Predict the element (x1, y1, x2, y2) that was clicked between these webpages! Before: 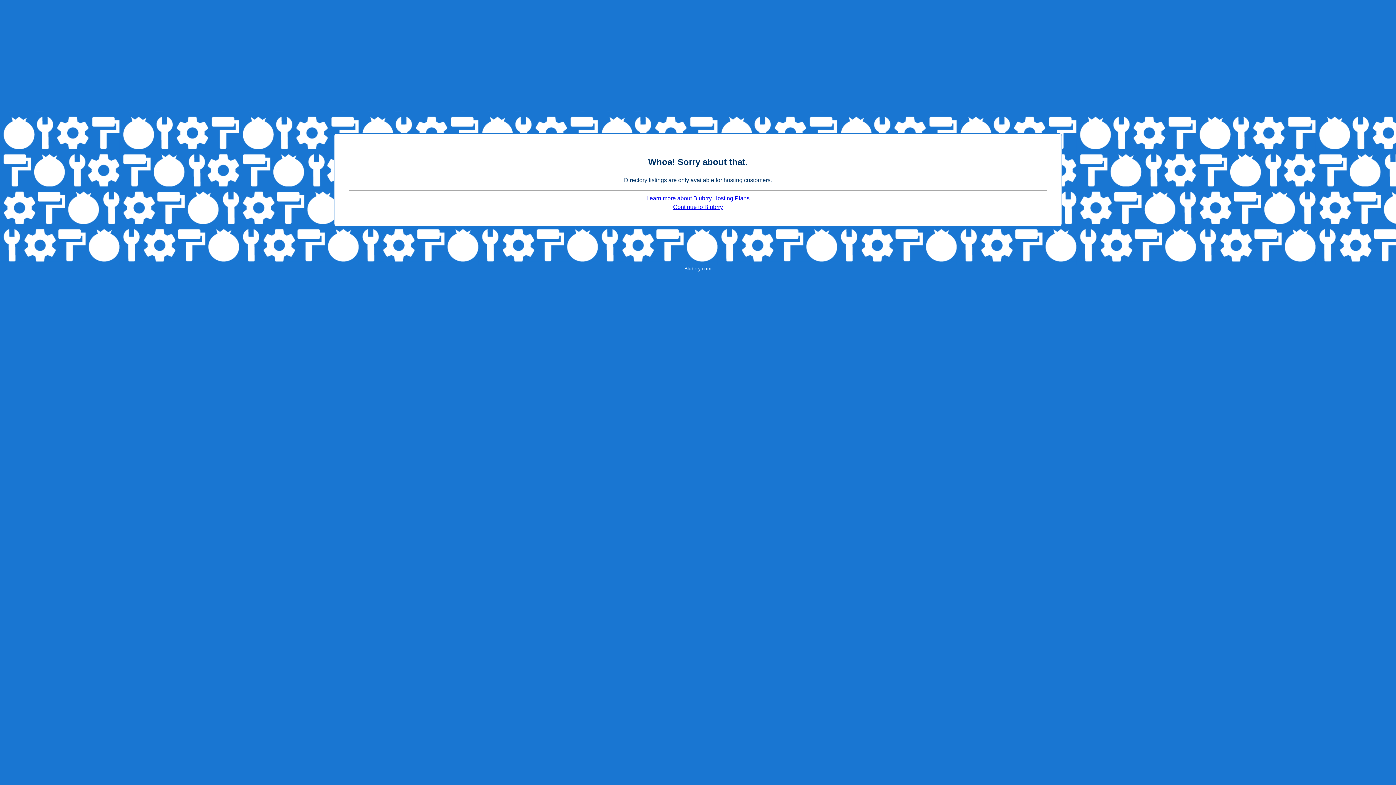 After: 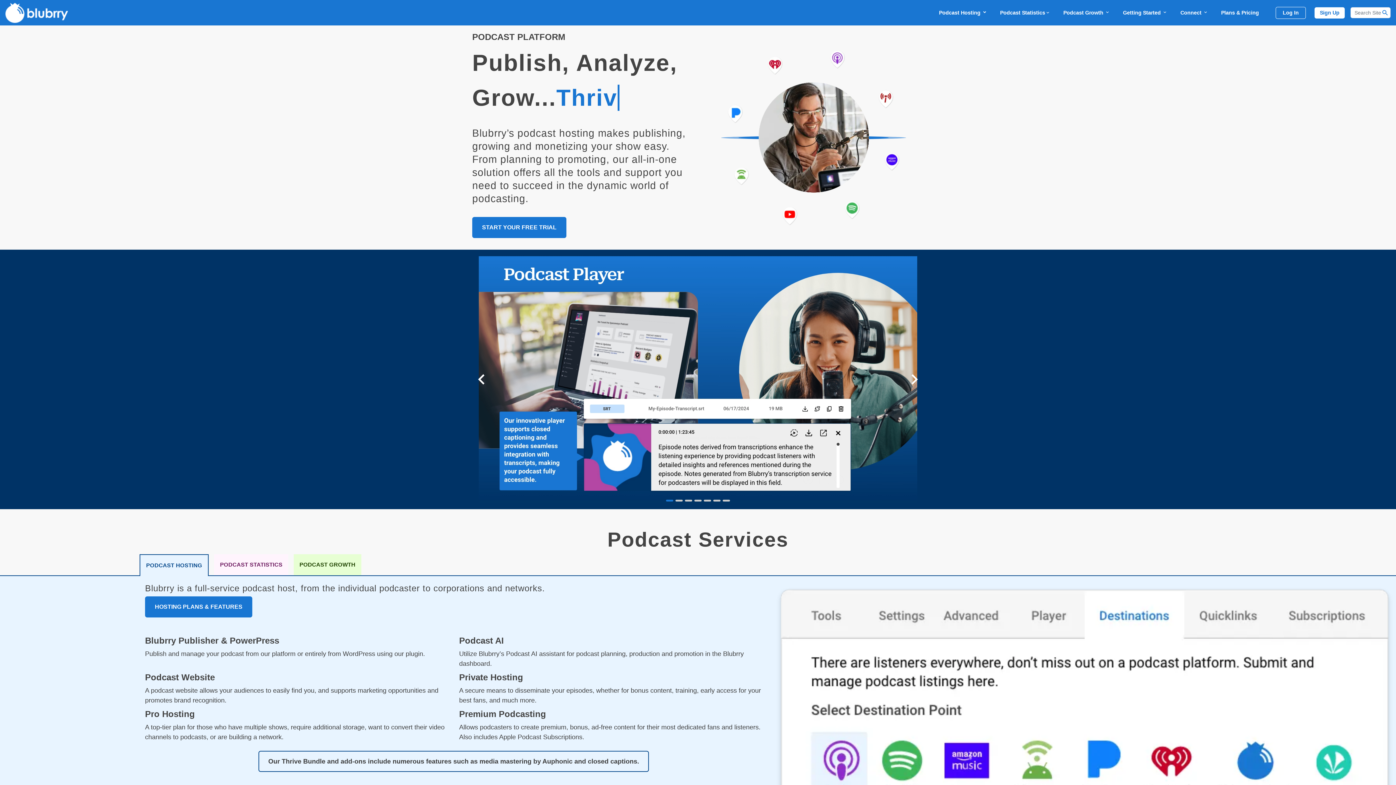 Action: label: Blubrry.com bbox: (684, 266, 711, 271)